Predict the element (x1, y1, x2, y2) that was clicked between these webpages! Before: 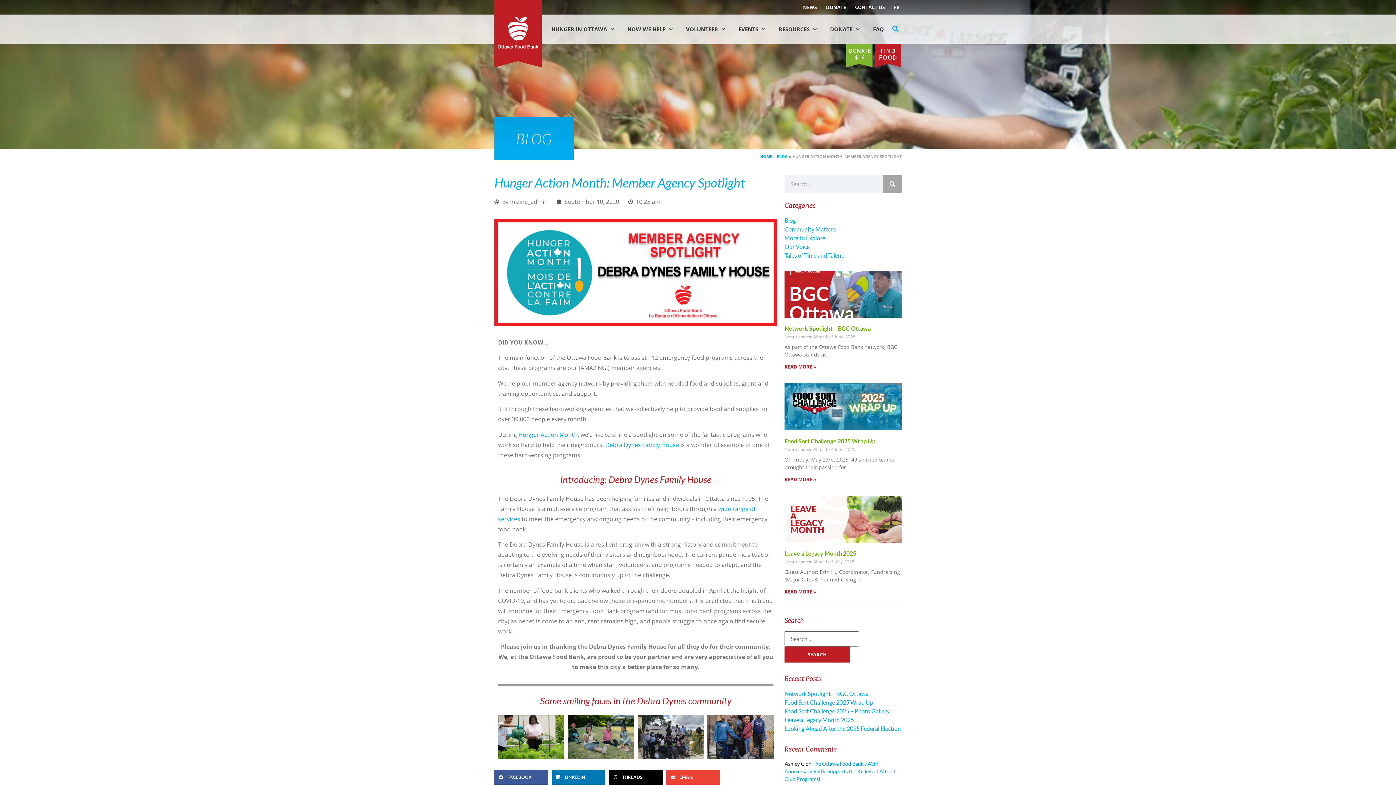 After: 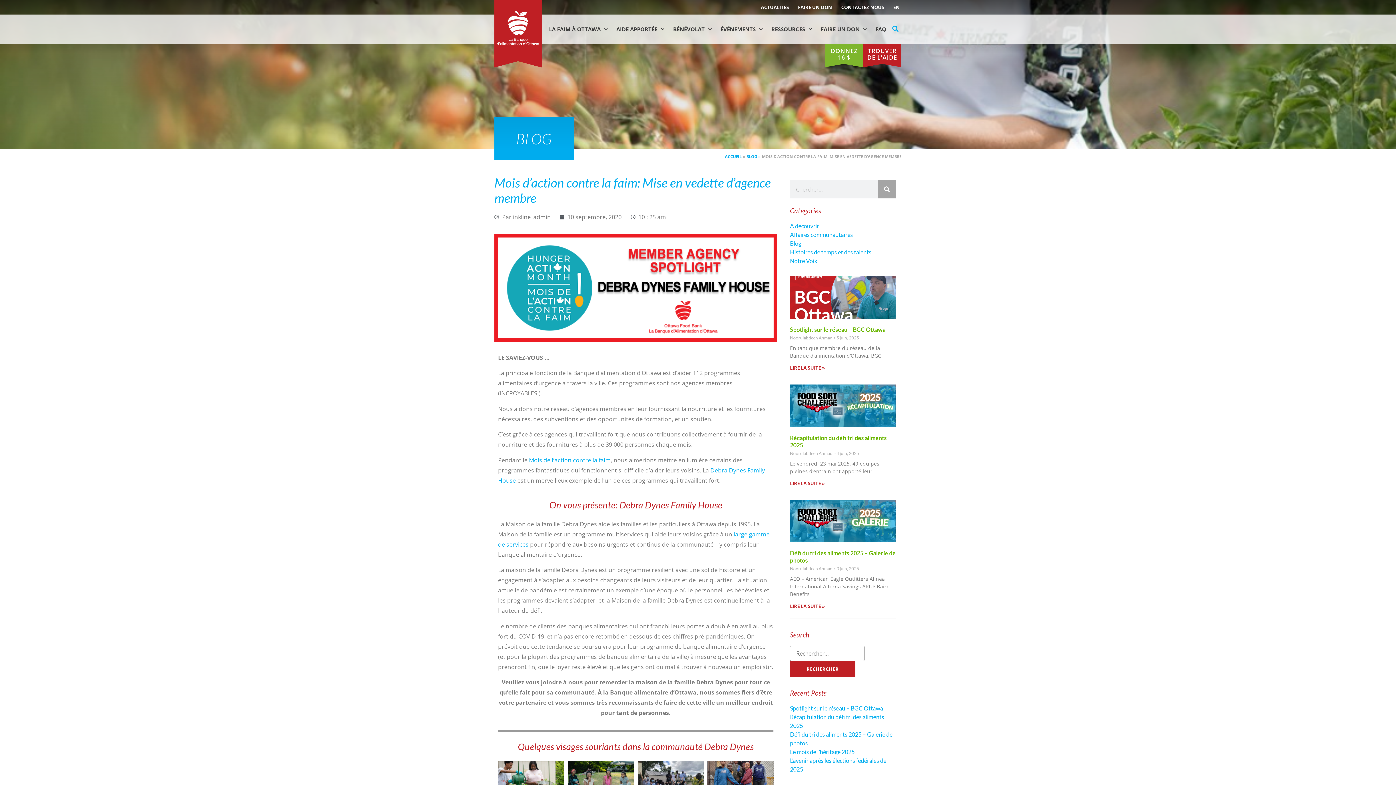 Action: bbox: (894, 3, 900, 10) label: FR